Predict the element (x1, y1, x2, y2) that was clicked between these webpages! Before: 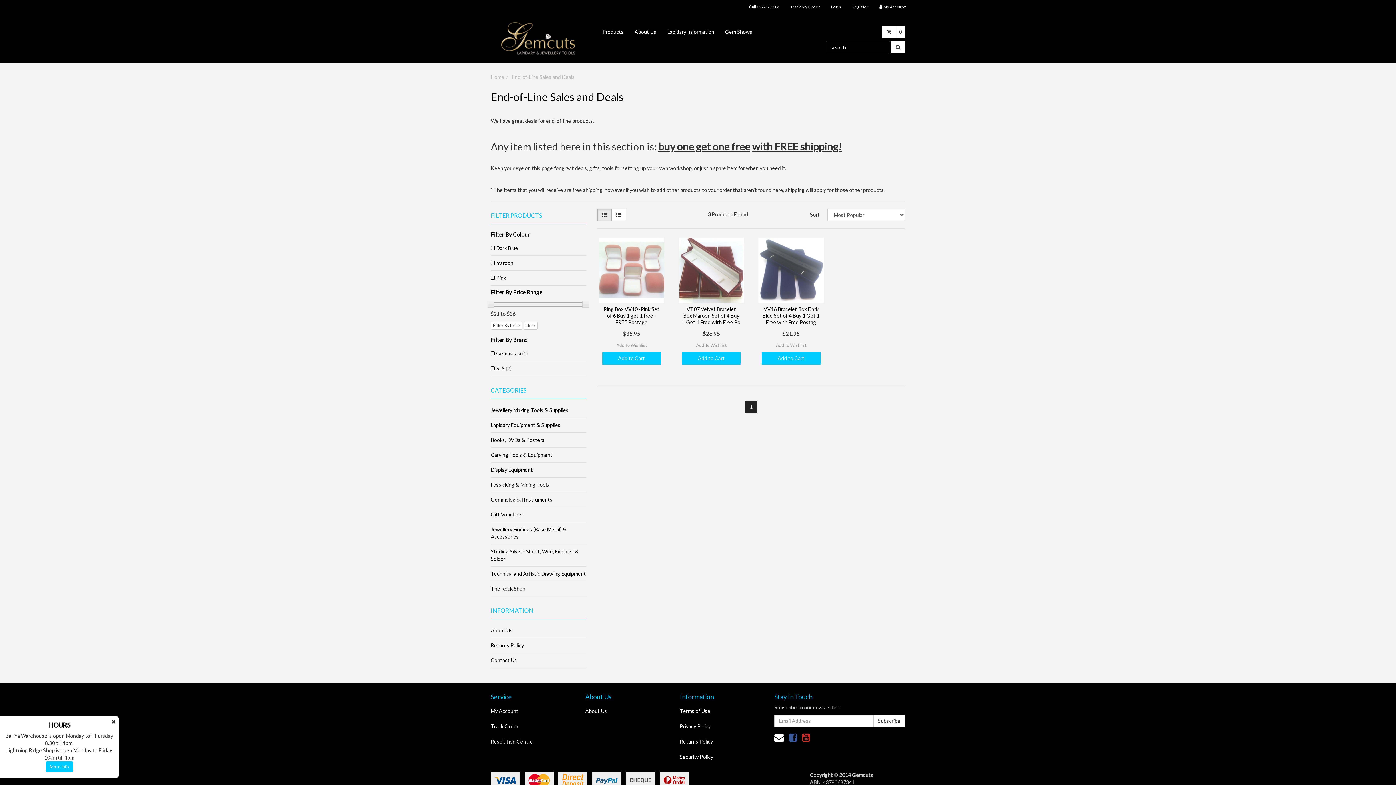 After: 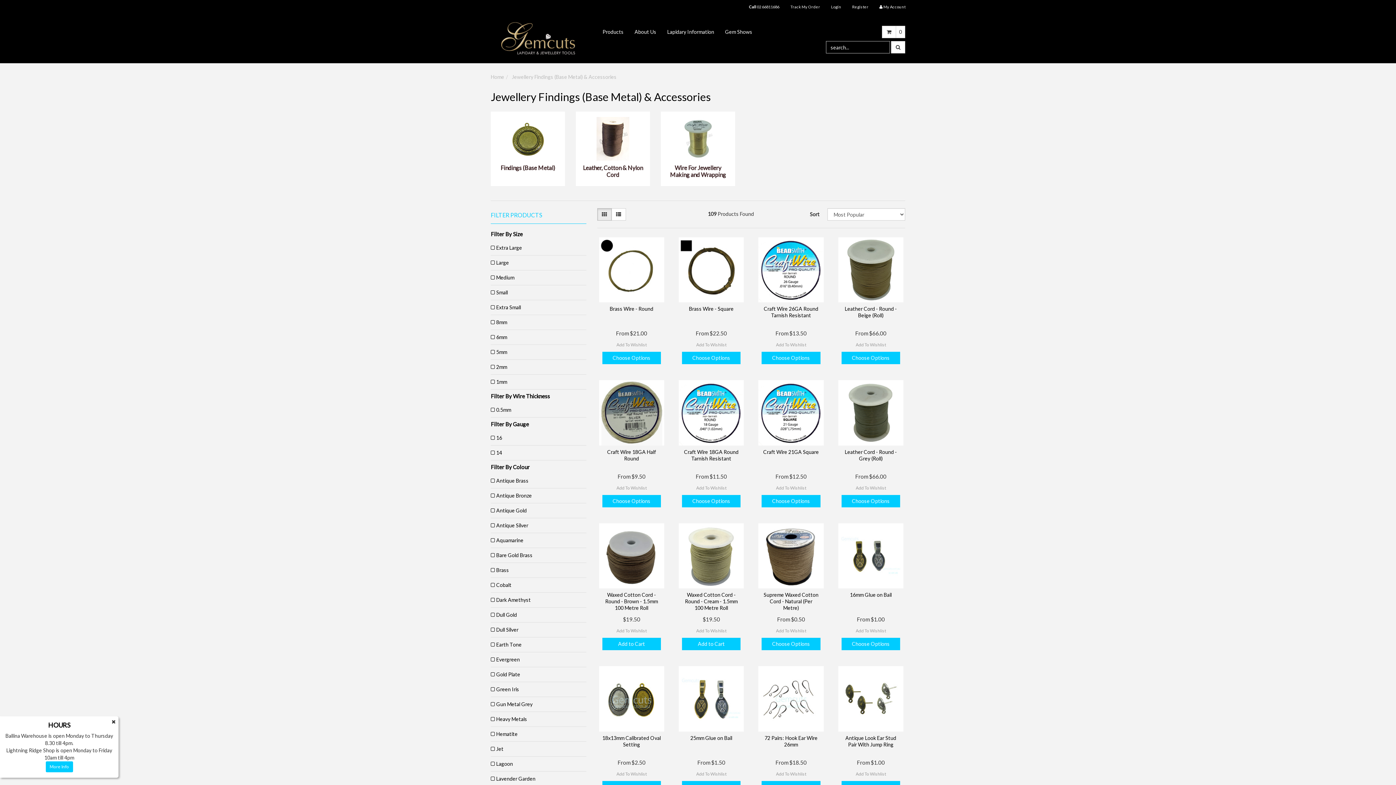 Action: bbox: (490, 522, 586, 544) label: Jewellery Findings (Base Metal) & Accessories